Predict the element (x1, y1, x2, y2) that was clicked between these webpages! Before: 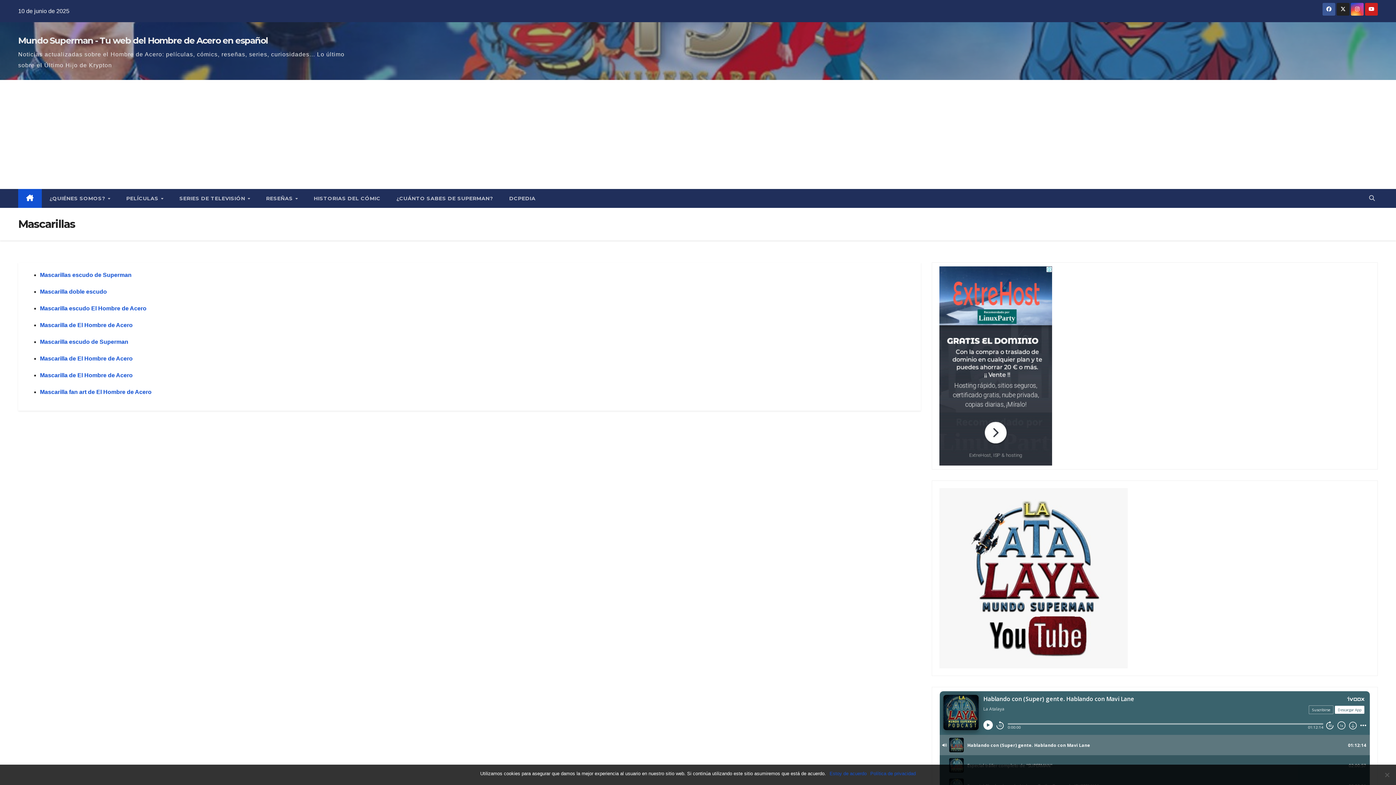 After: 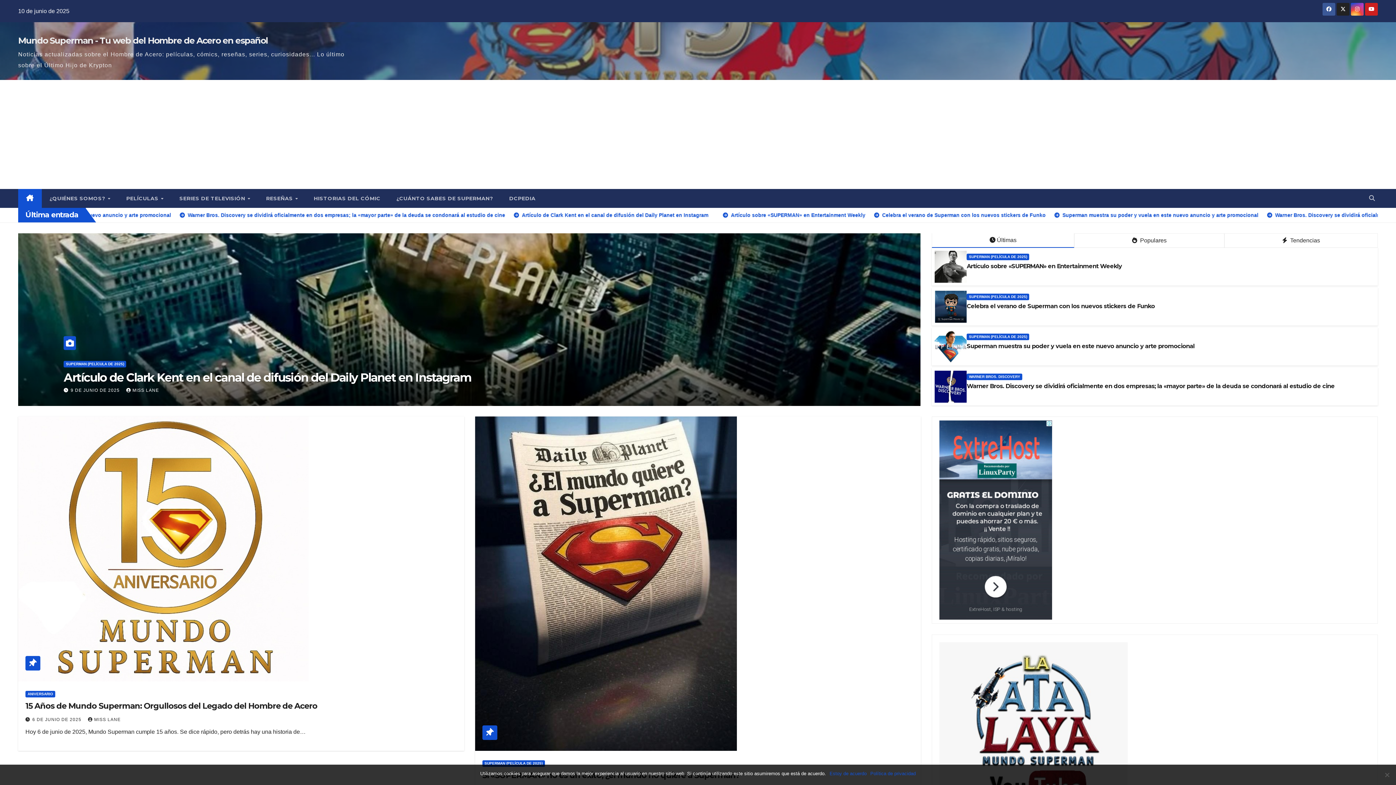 Action: bbox: (18, 35, 268, 45) label: Mundo Superman - Tu web del Hombre de Acero en español